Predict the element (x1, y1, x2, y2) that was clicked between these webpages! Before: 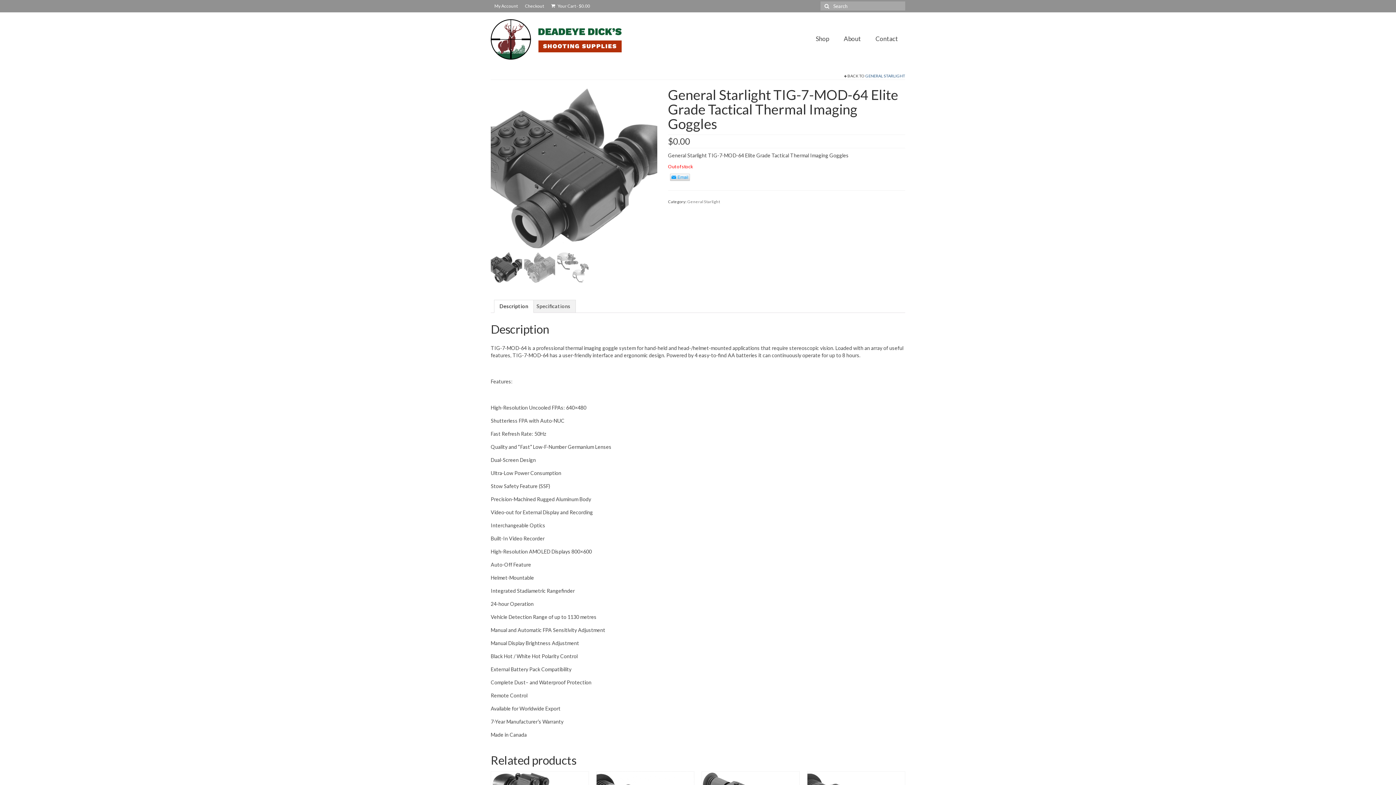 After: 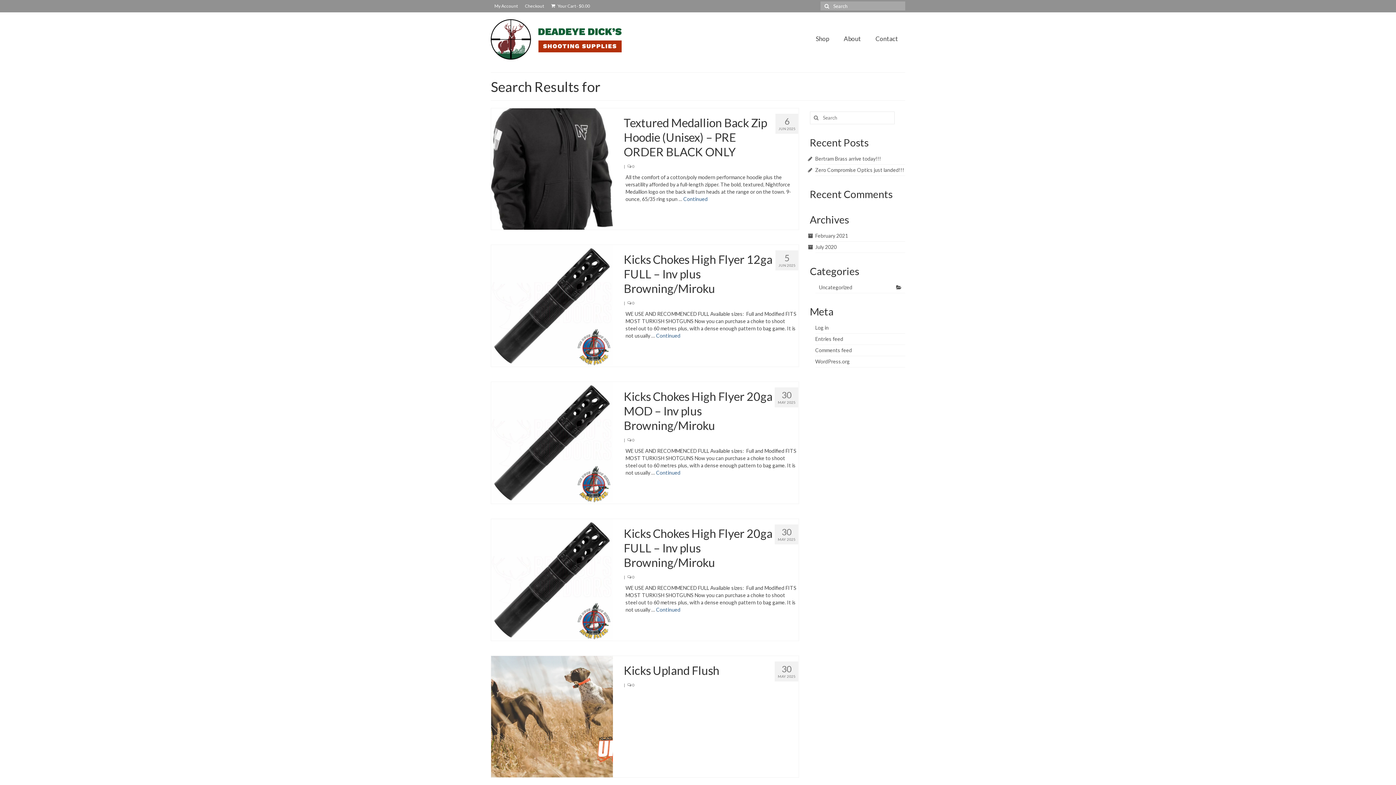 Action: bbox: (820, 1, 831, 10)